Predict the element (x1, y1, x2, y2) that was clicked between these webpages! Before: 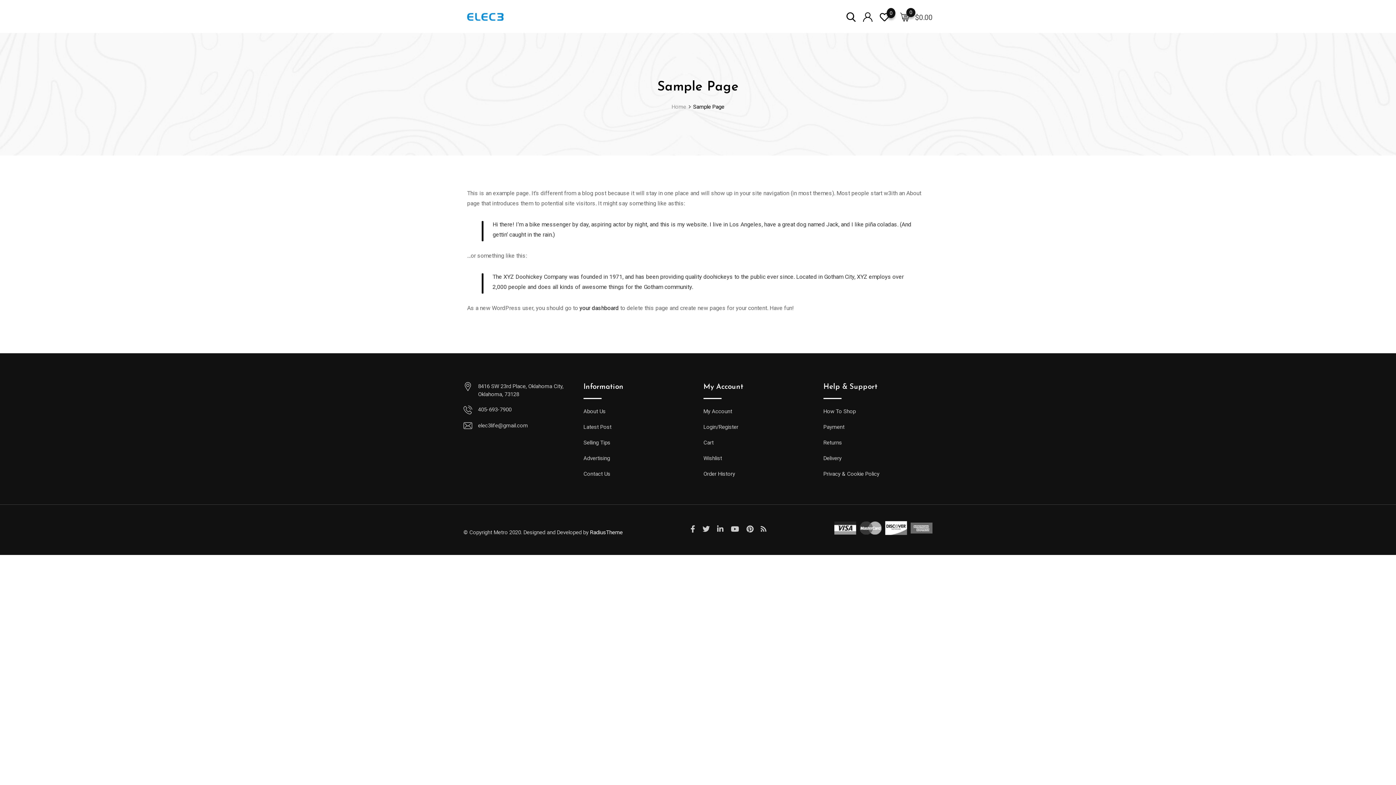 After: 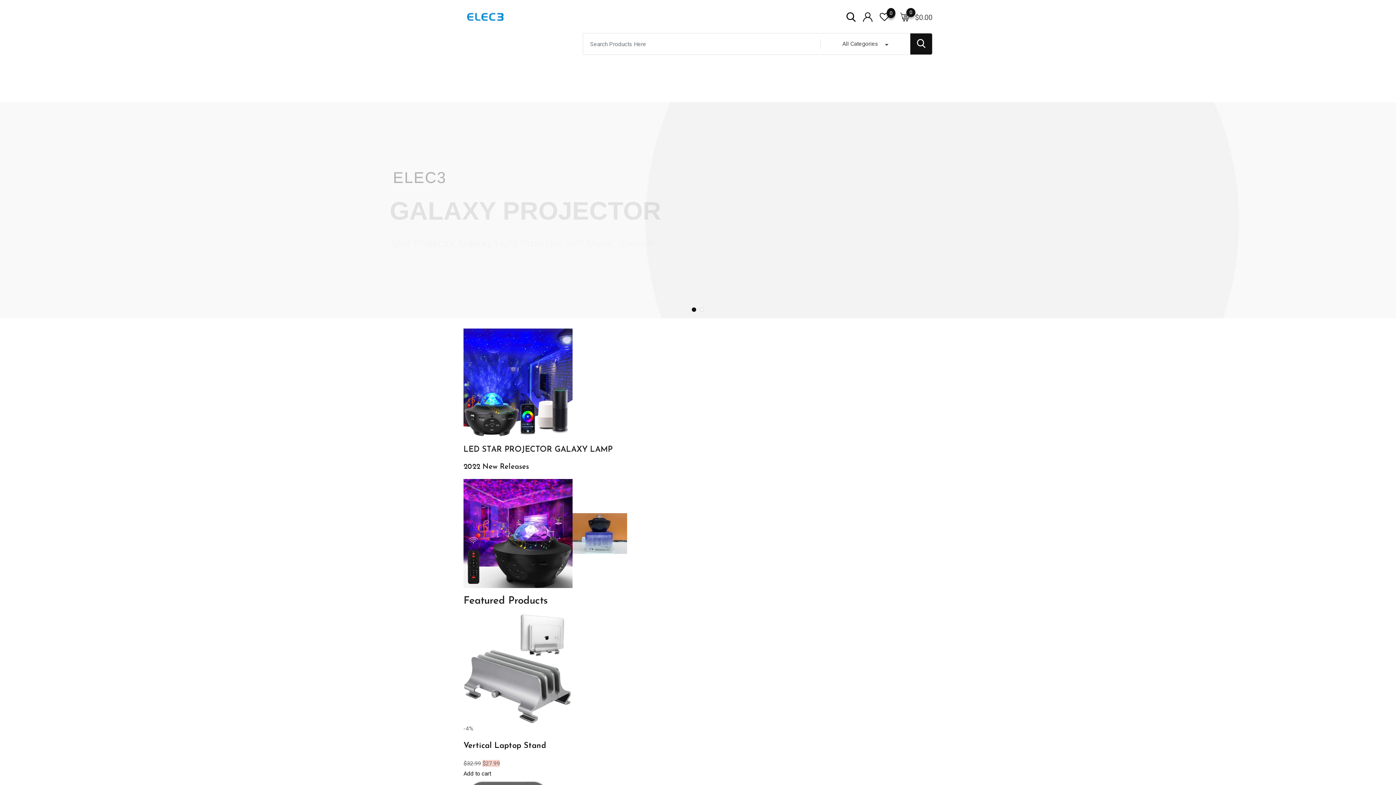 Action: bbox: (463, 12, 507, 19)